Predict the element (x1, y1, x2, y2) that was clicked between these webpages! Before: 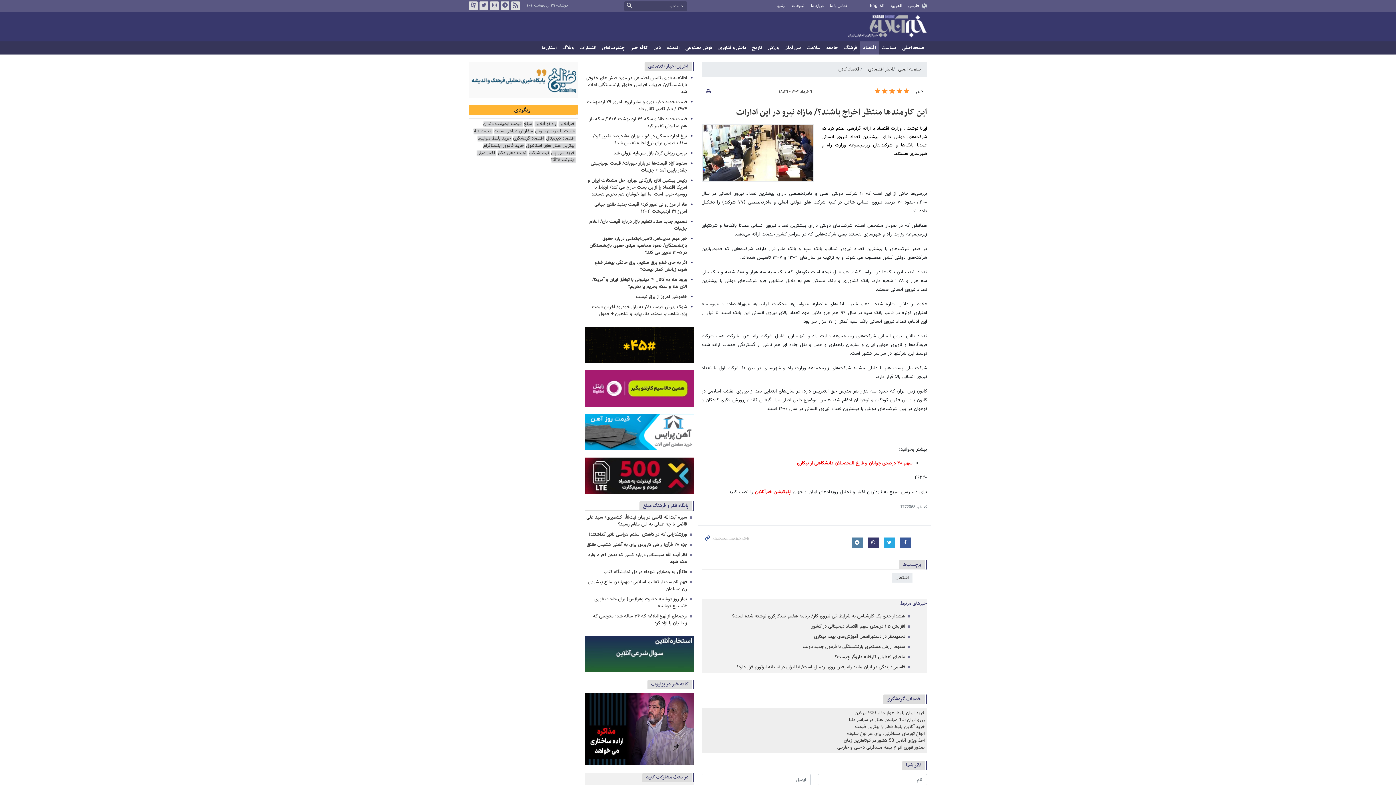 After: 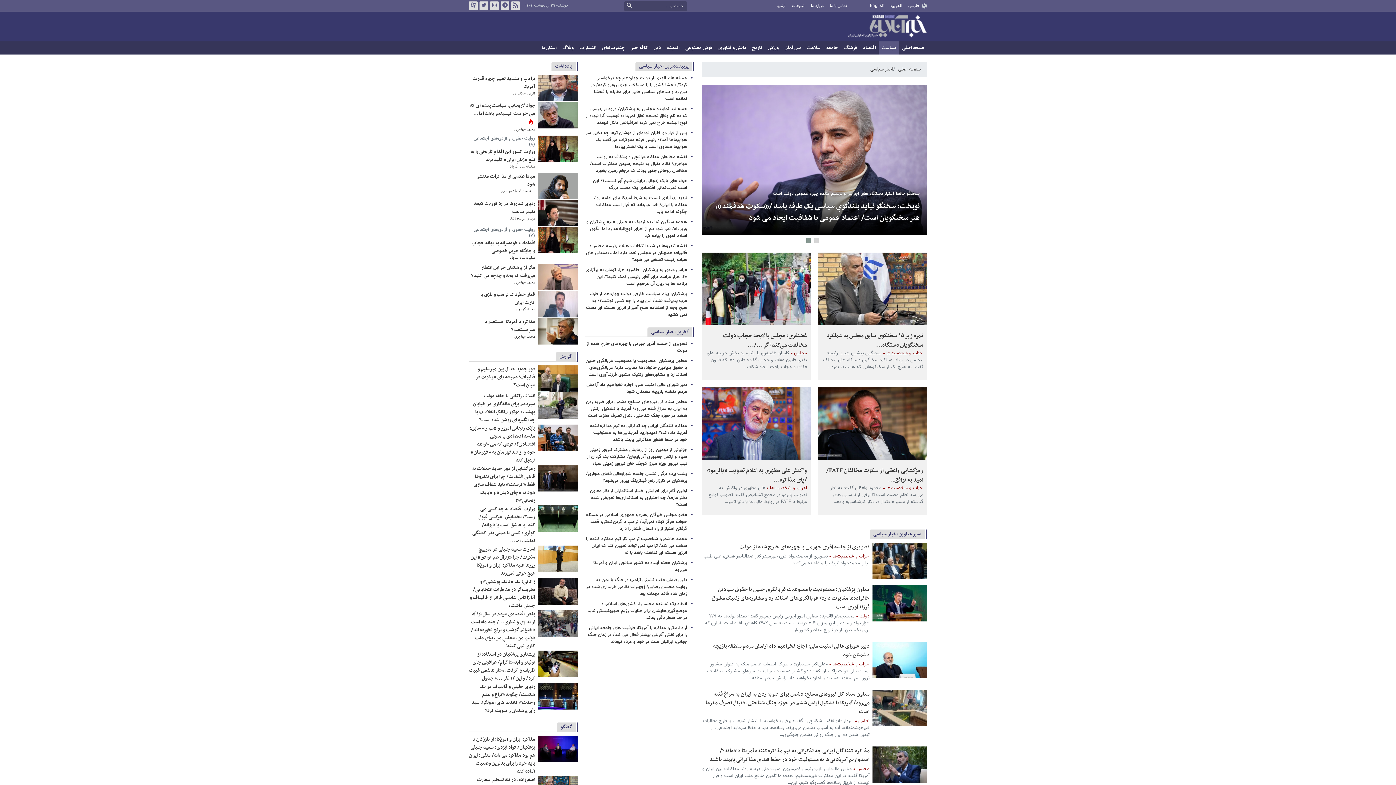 Action: label: سیاست bbox: (878, 41, 899, 54)